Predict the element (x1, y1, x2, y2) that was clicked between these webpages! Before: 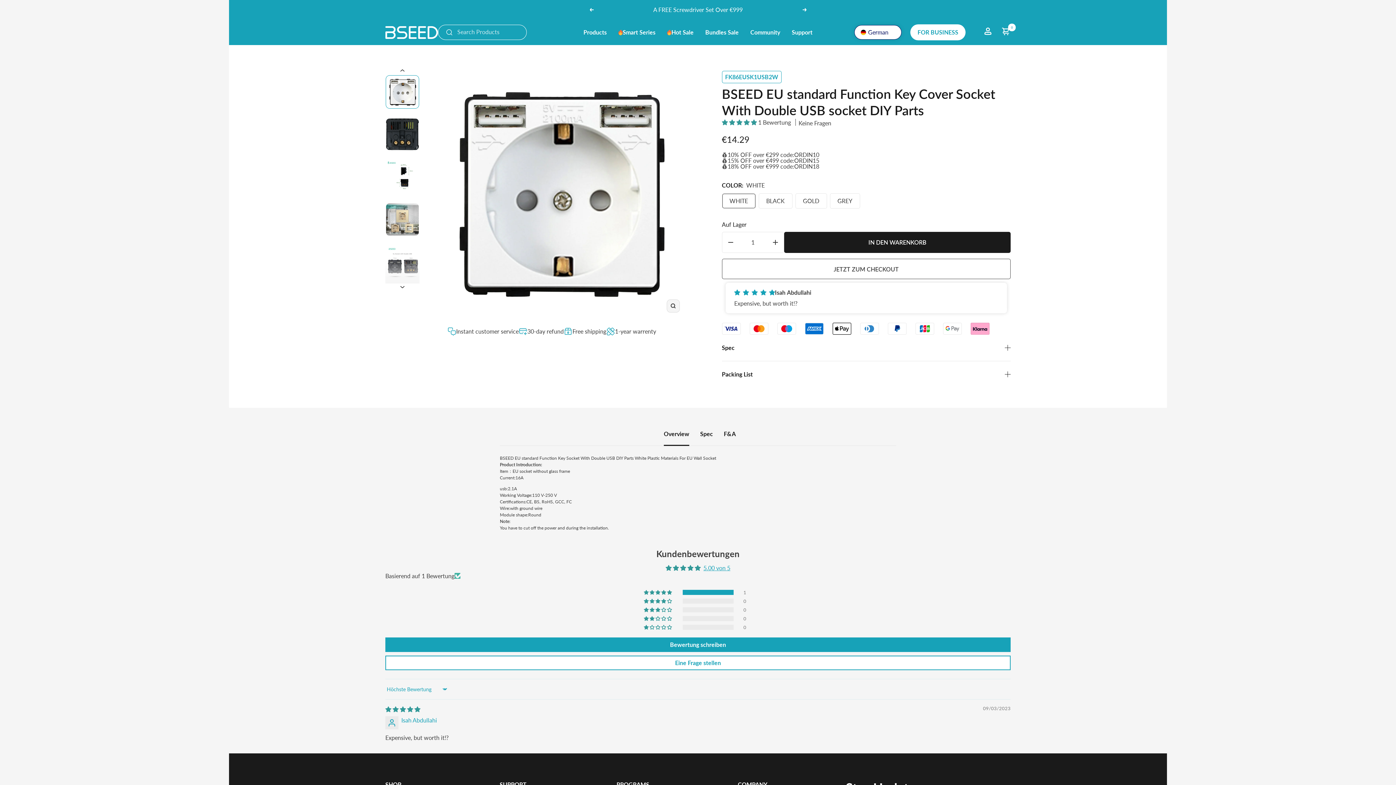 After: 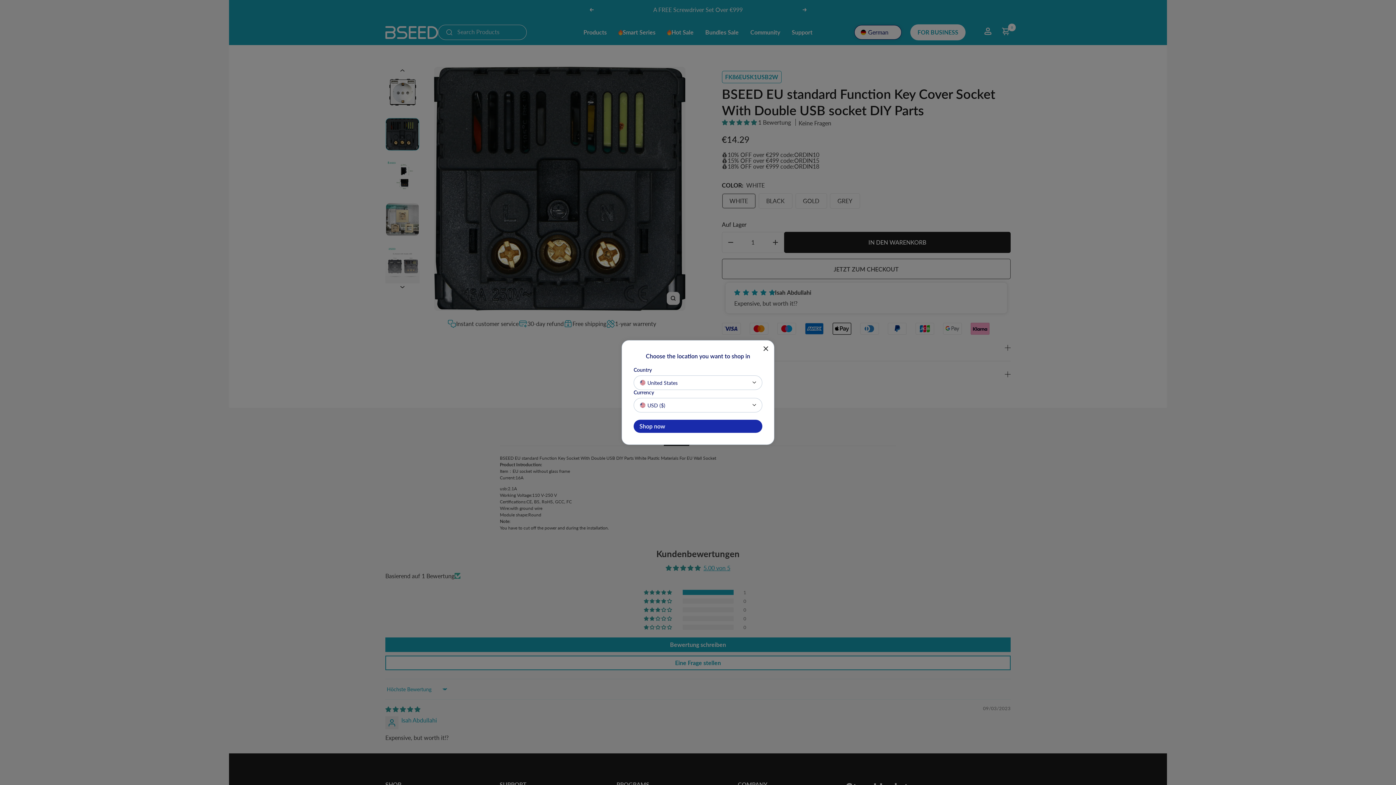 Action: bbox: (385, 117, 419, 150)